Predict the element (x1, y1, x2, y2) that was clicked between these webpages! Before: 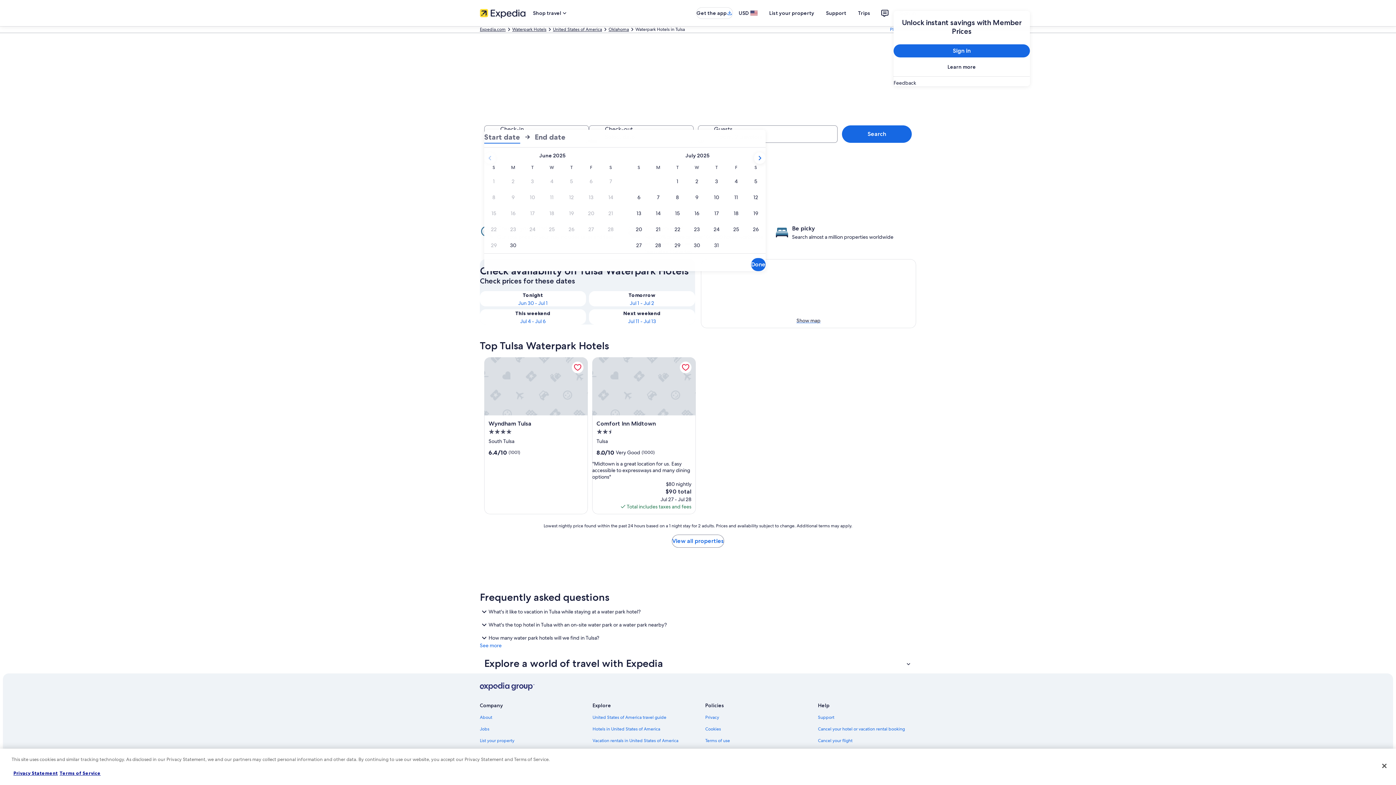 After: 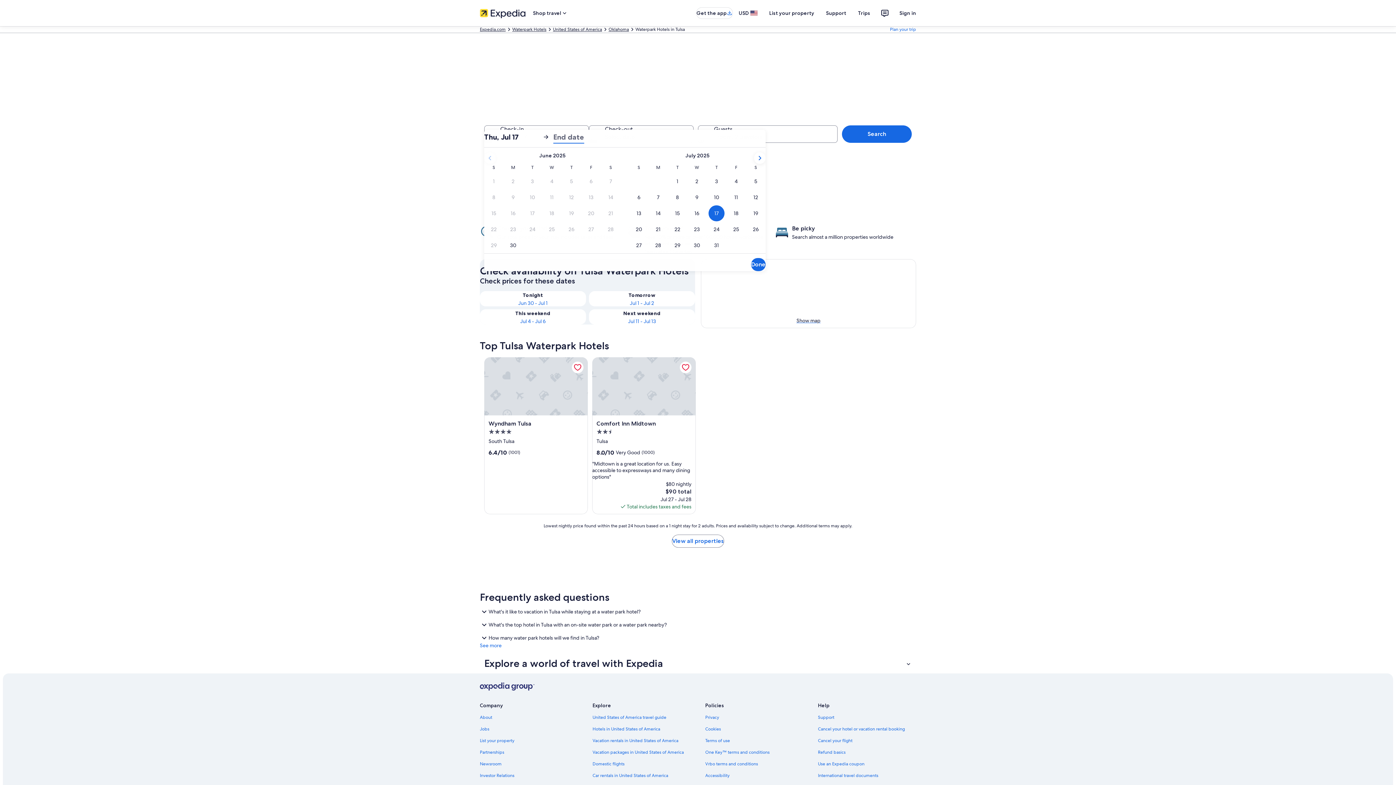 Action: label: Jul 17, 2025 bbox: (706, 205, 726, 221)